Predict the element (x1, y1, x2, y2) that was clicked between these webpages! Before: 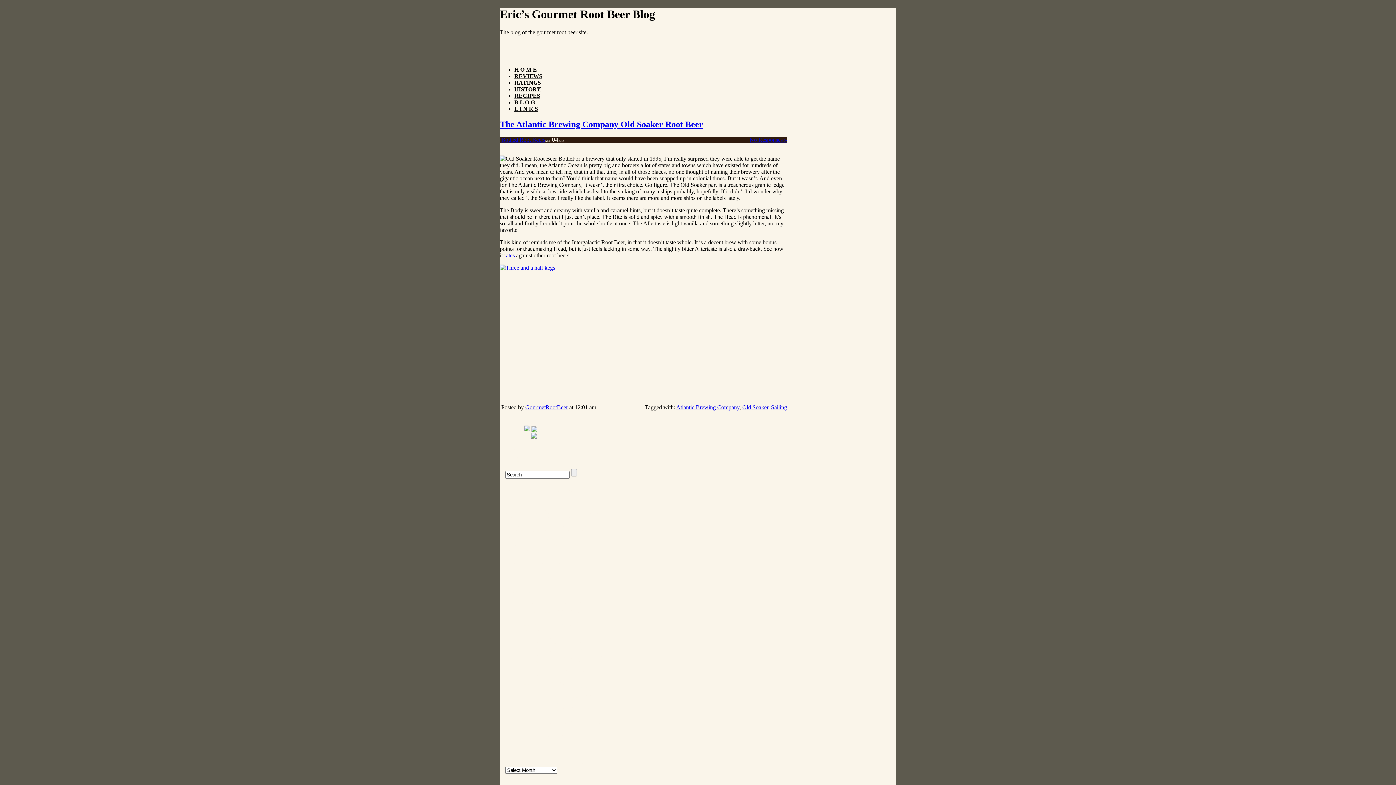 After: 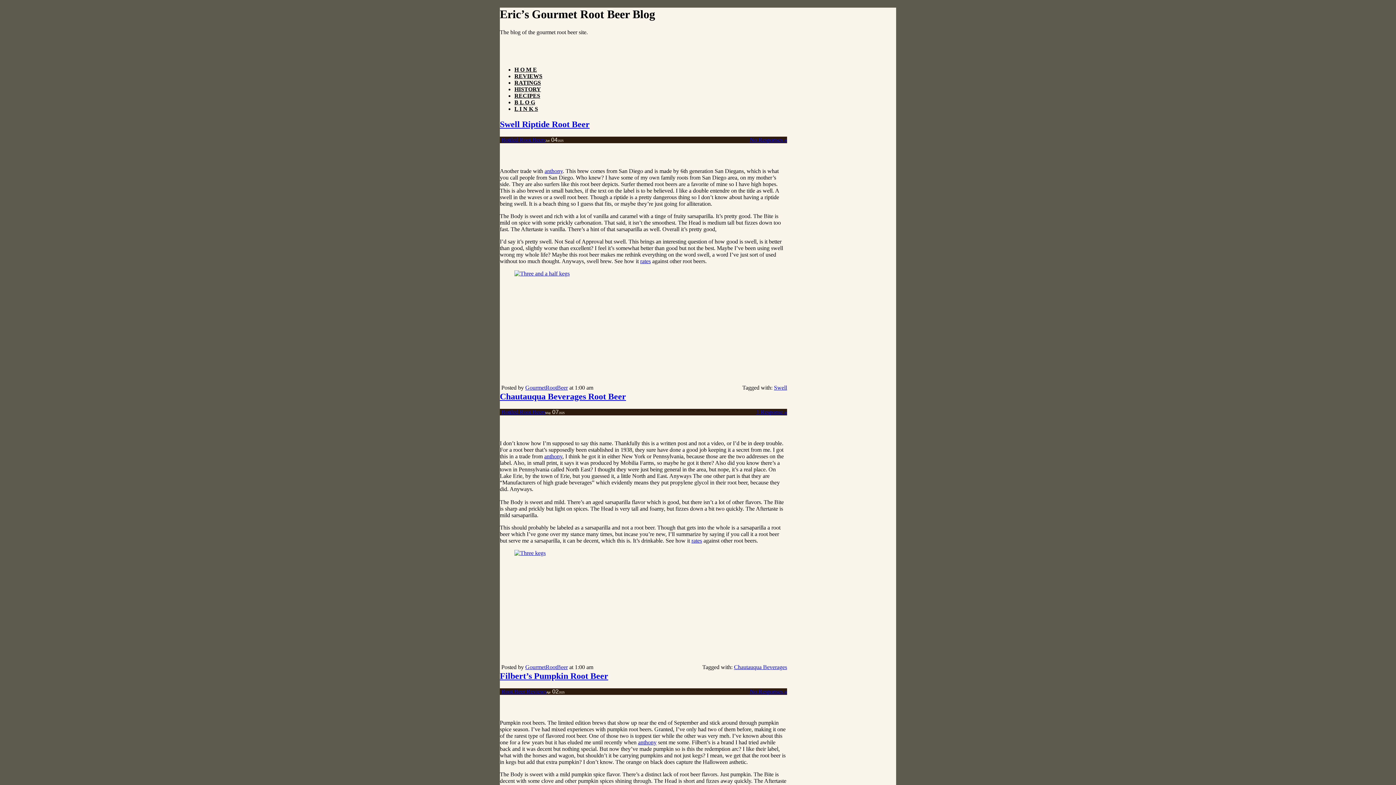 Action: label: B L O G bbox: (514, 99, 535, 105)